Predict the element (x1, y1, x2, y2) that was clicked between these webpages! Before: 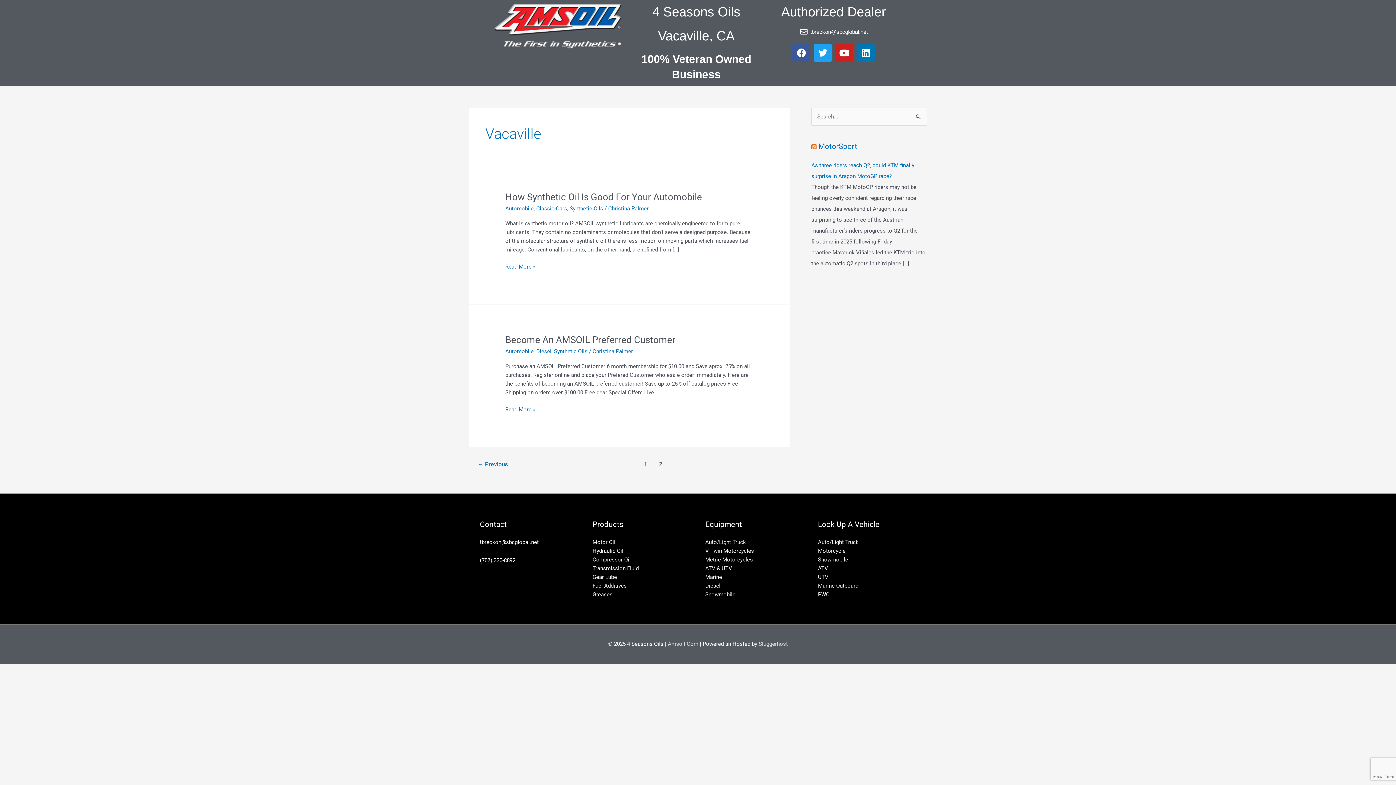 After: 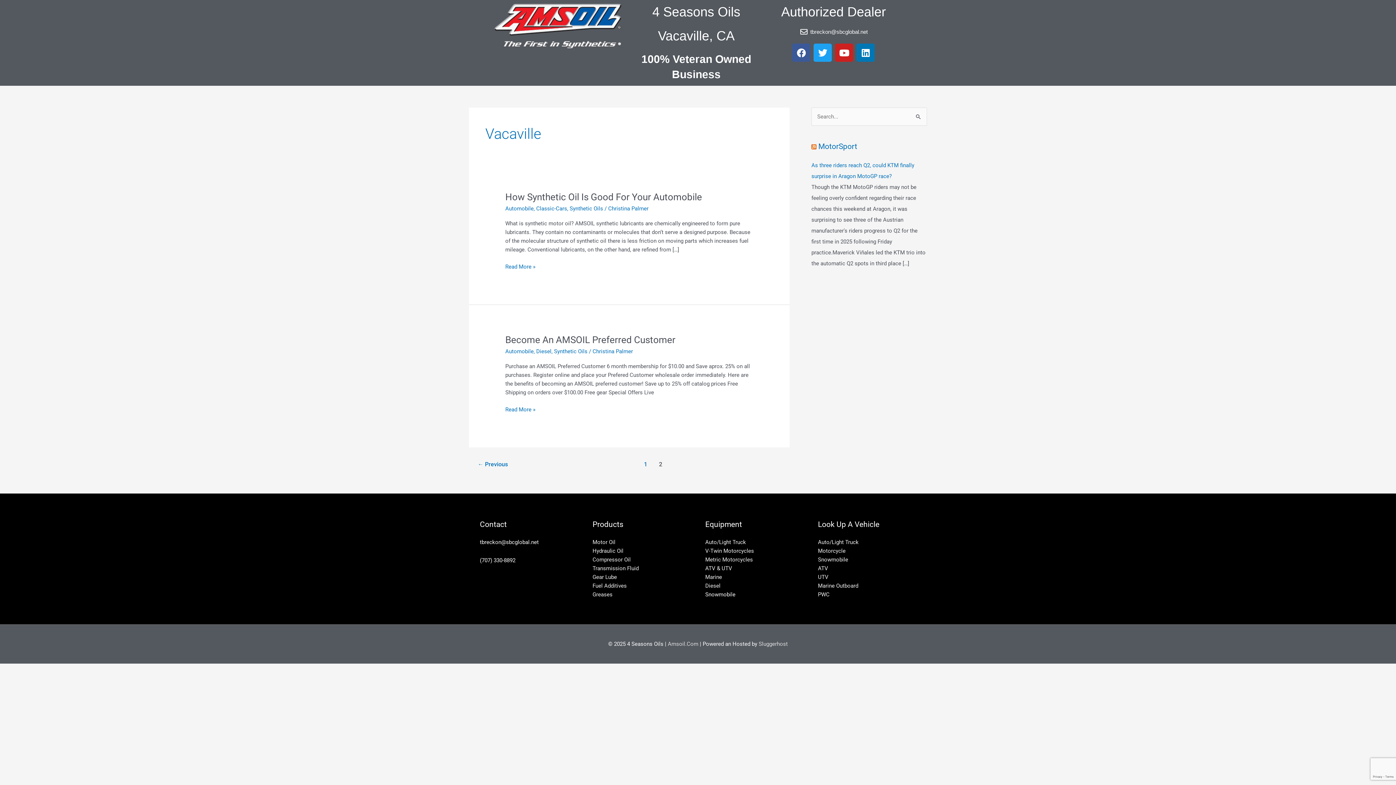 Action: label: Snowmobile bbox: (705, 591, 735, 598)